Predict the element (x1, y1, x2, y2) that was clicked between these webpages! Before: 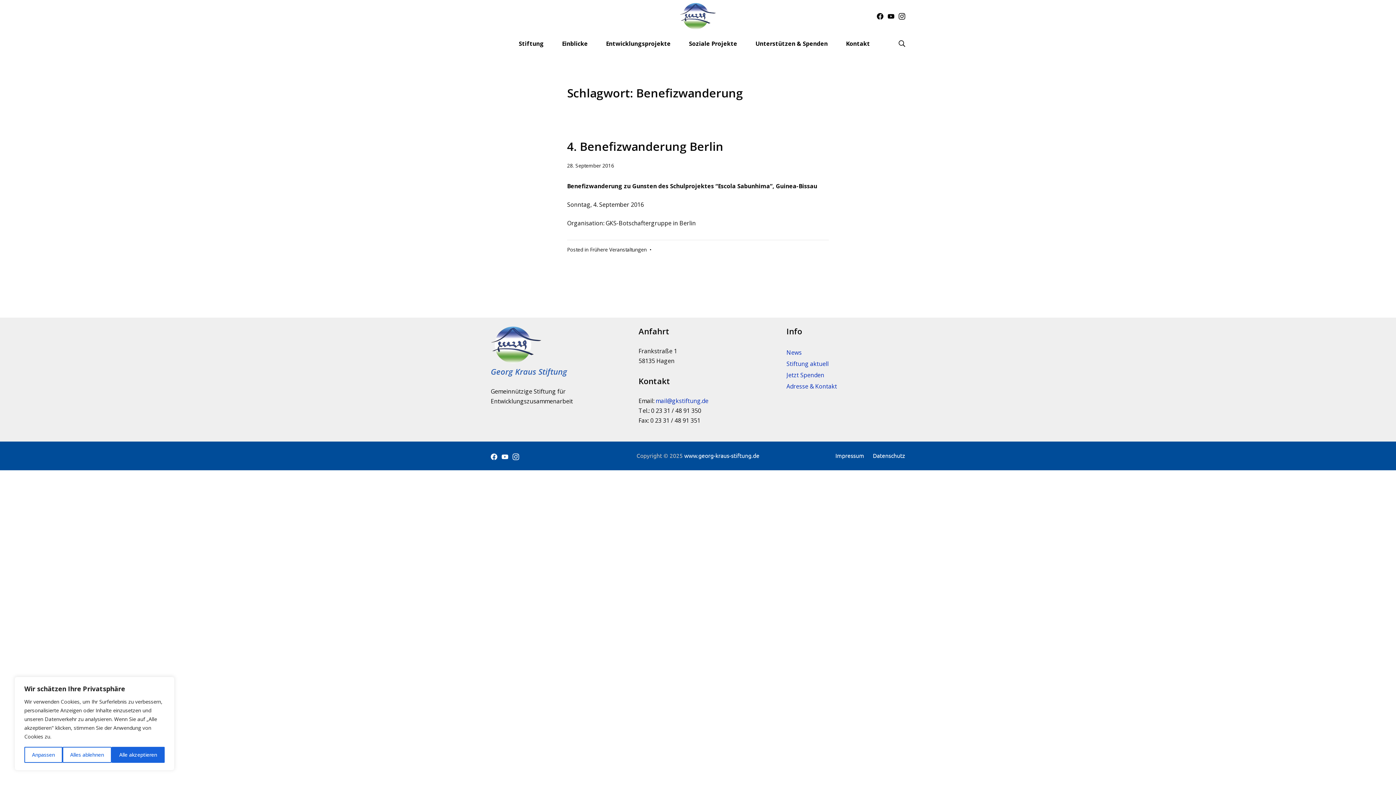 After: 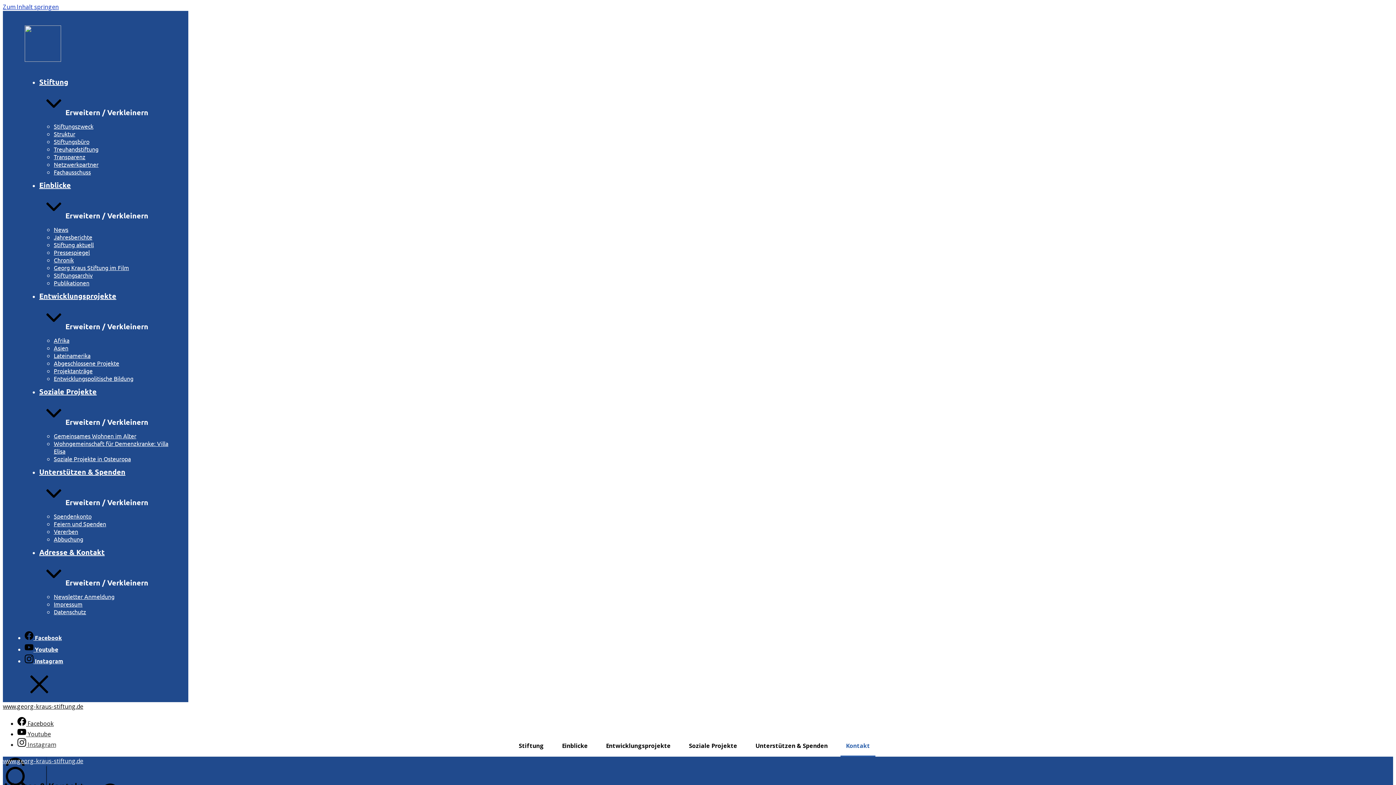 Action: bbox: (786, 382, 837, 390) label: Adresse & Kontakt